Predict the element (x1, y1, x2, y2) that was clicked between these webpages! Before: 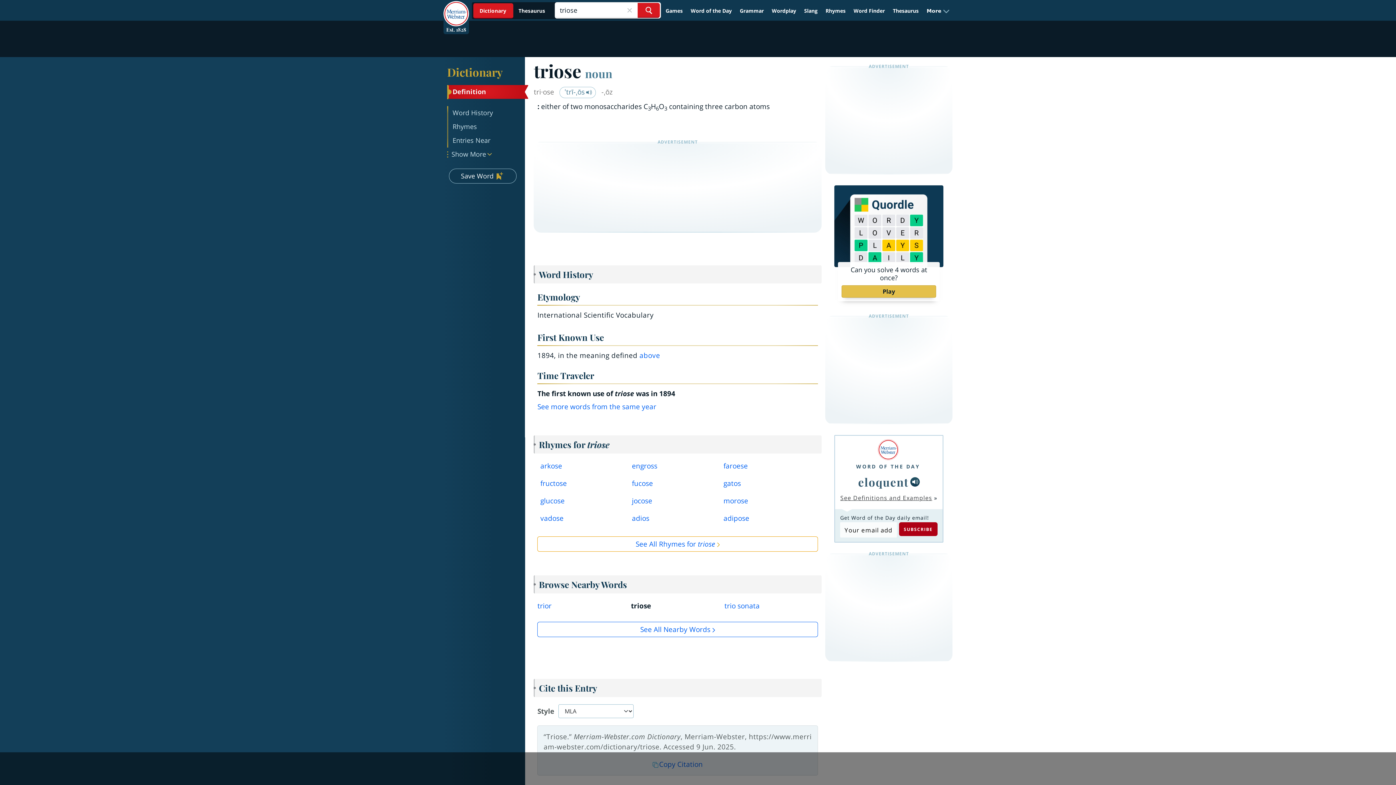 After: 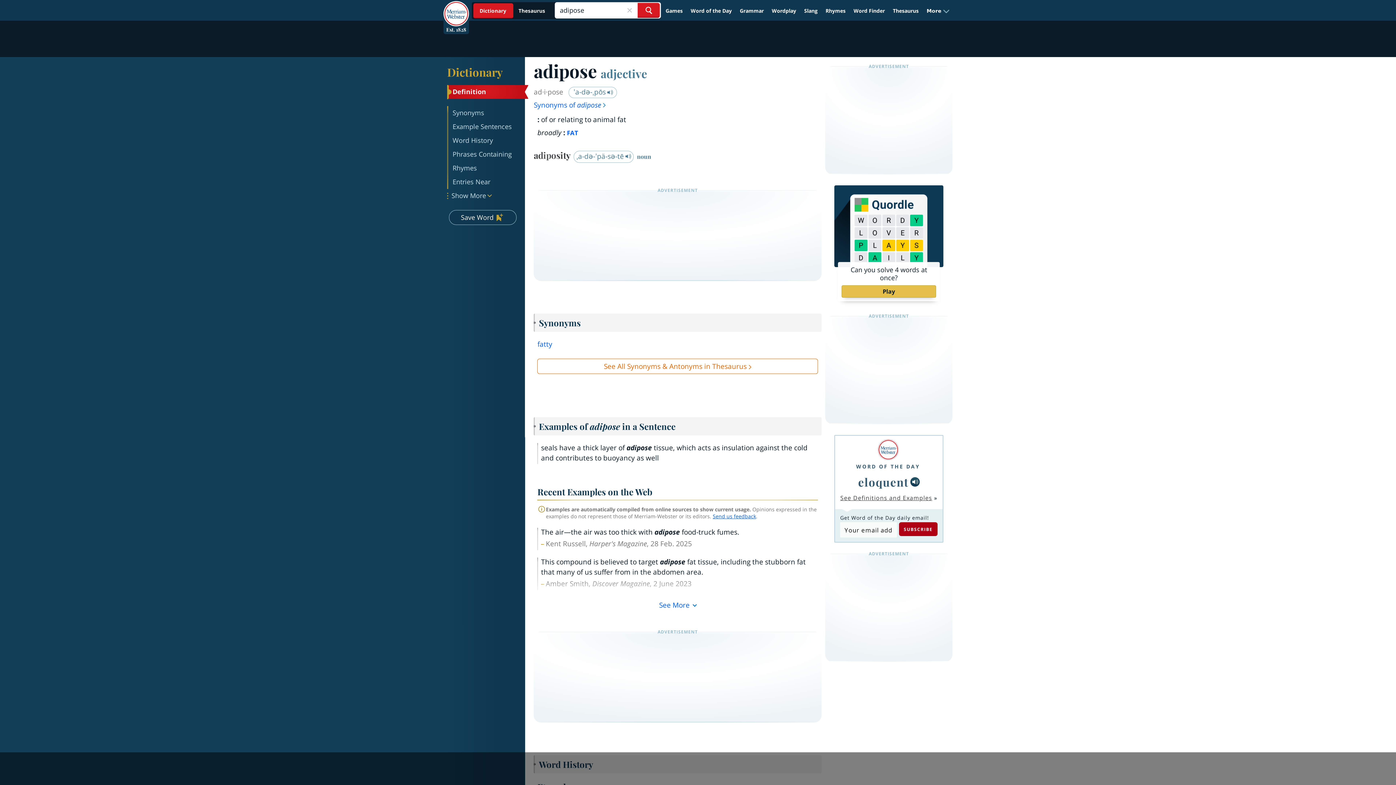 Action: label: adipose bbox: (723, 513, 804, 527)